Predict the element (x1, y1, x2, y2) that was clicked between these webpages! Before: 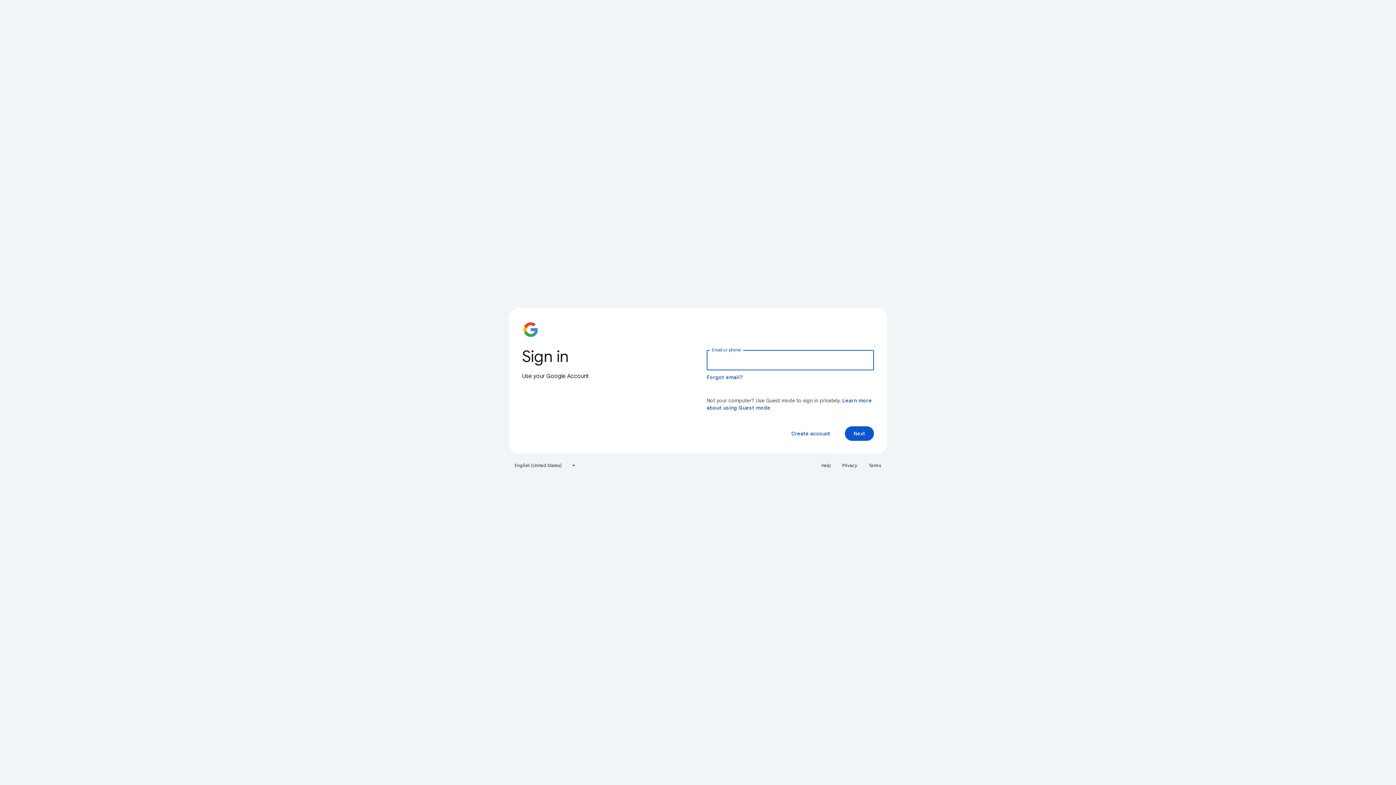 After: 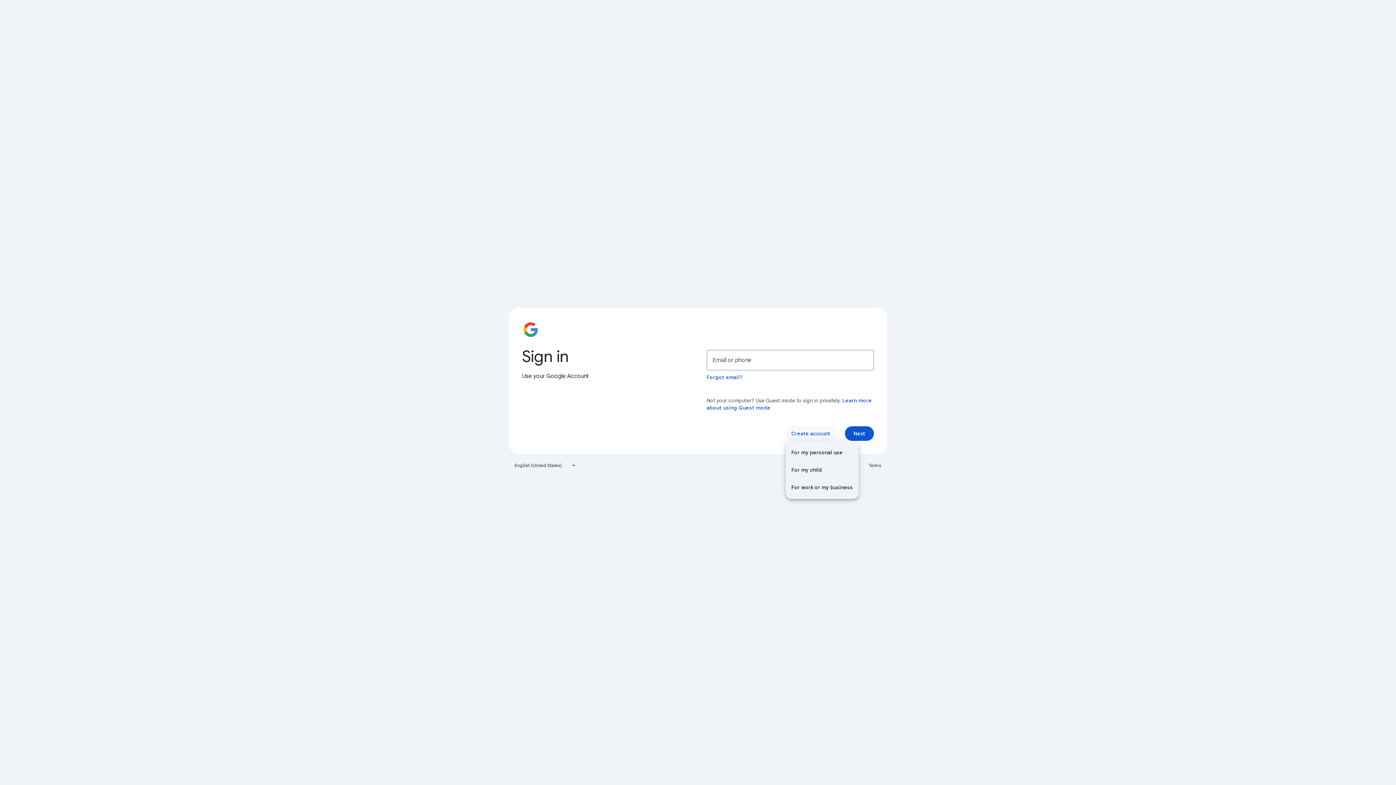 Action: bbox: (785, 426, 836, 441) label: Create account